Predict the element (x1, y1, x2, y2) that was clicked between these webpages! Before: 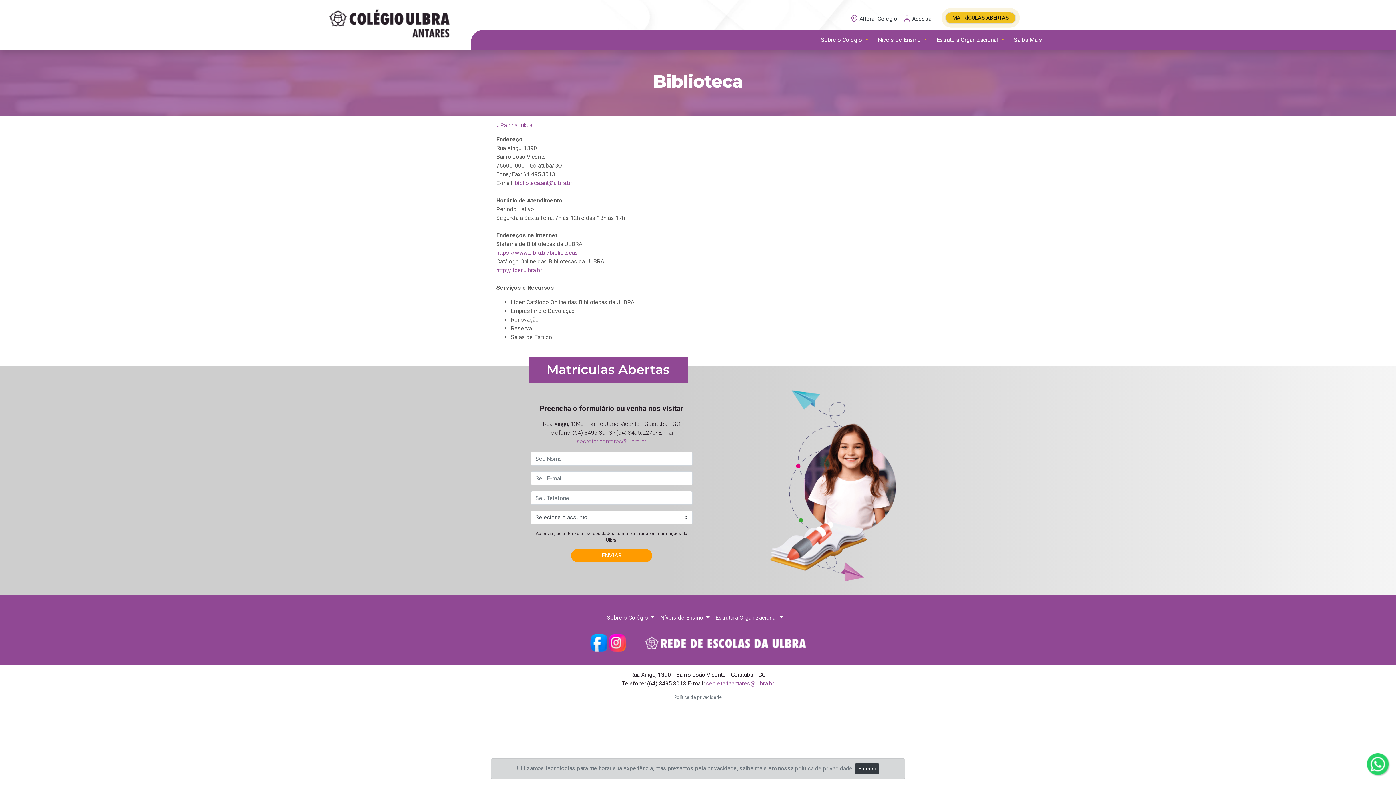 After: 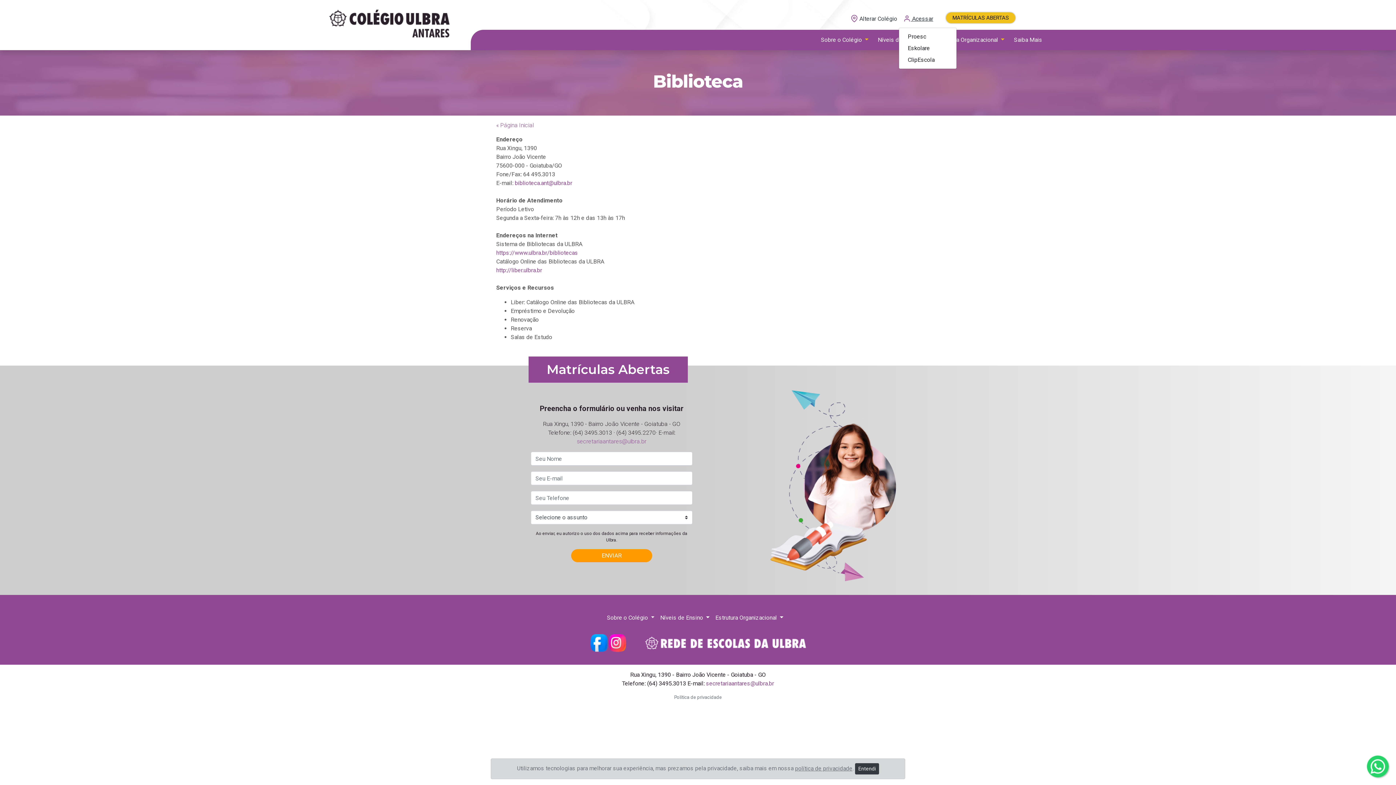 Action: label:  Acessar bbox: (898, 11, 938, 27)